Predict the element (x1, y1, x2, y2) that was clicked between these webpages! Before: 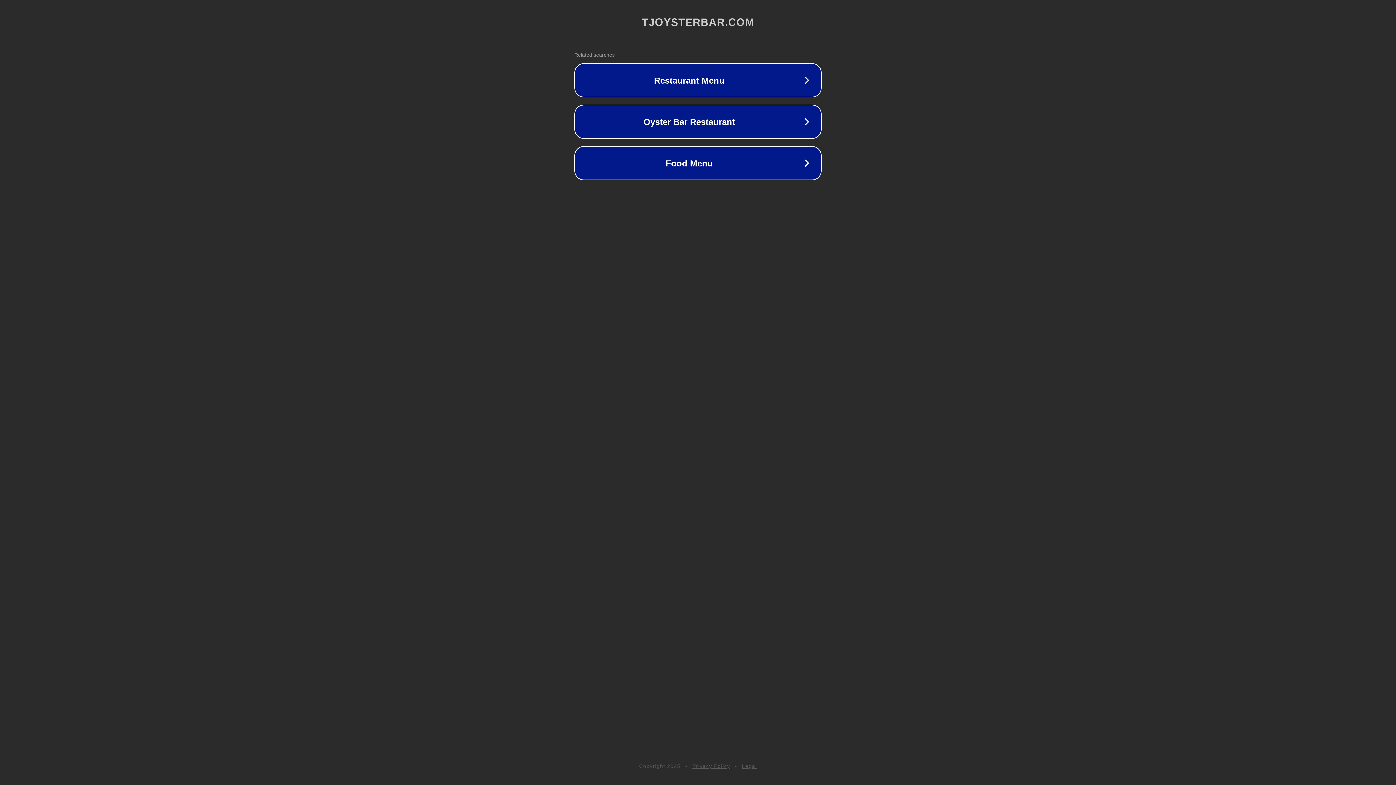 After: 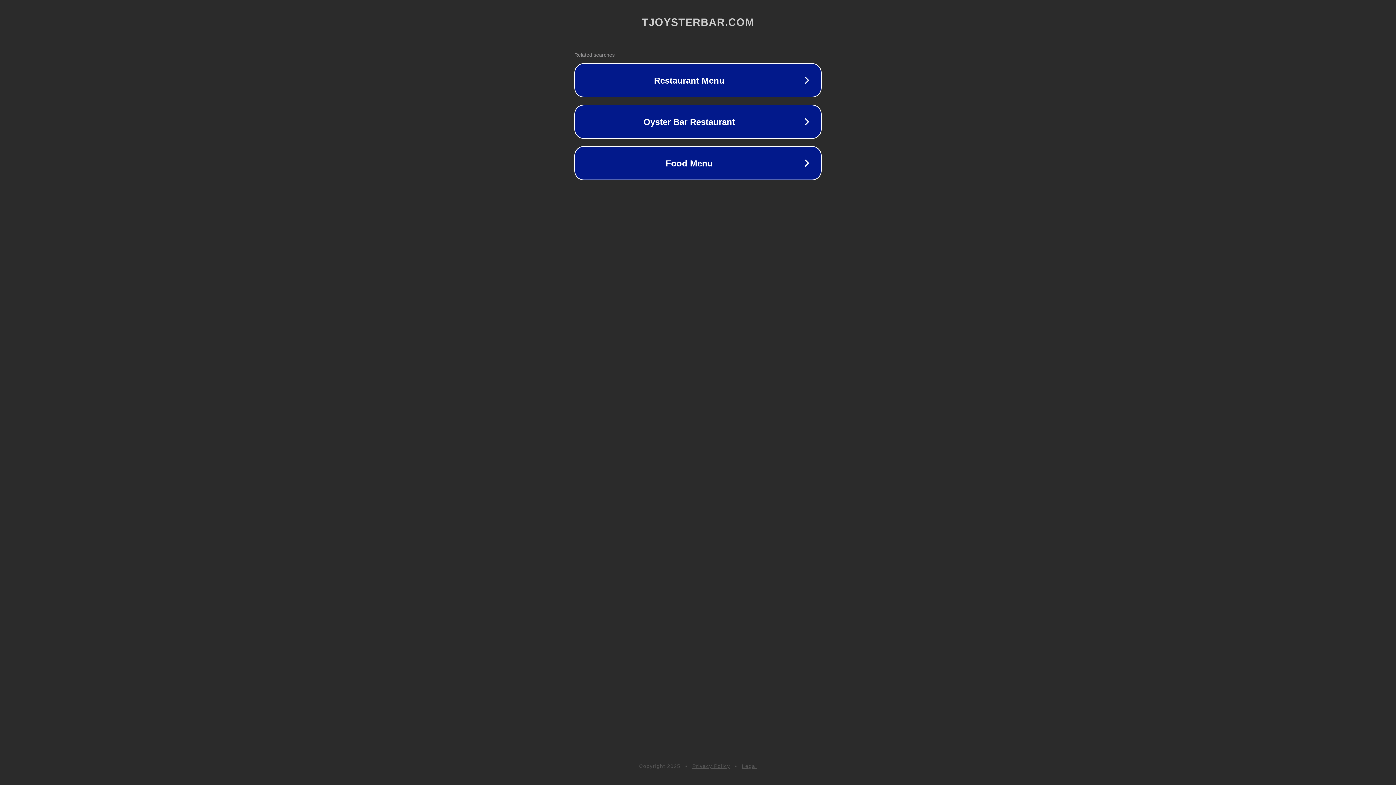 Action: label: Legal bbox: (742, 763, 757, 769)